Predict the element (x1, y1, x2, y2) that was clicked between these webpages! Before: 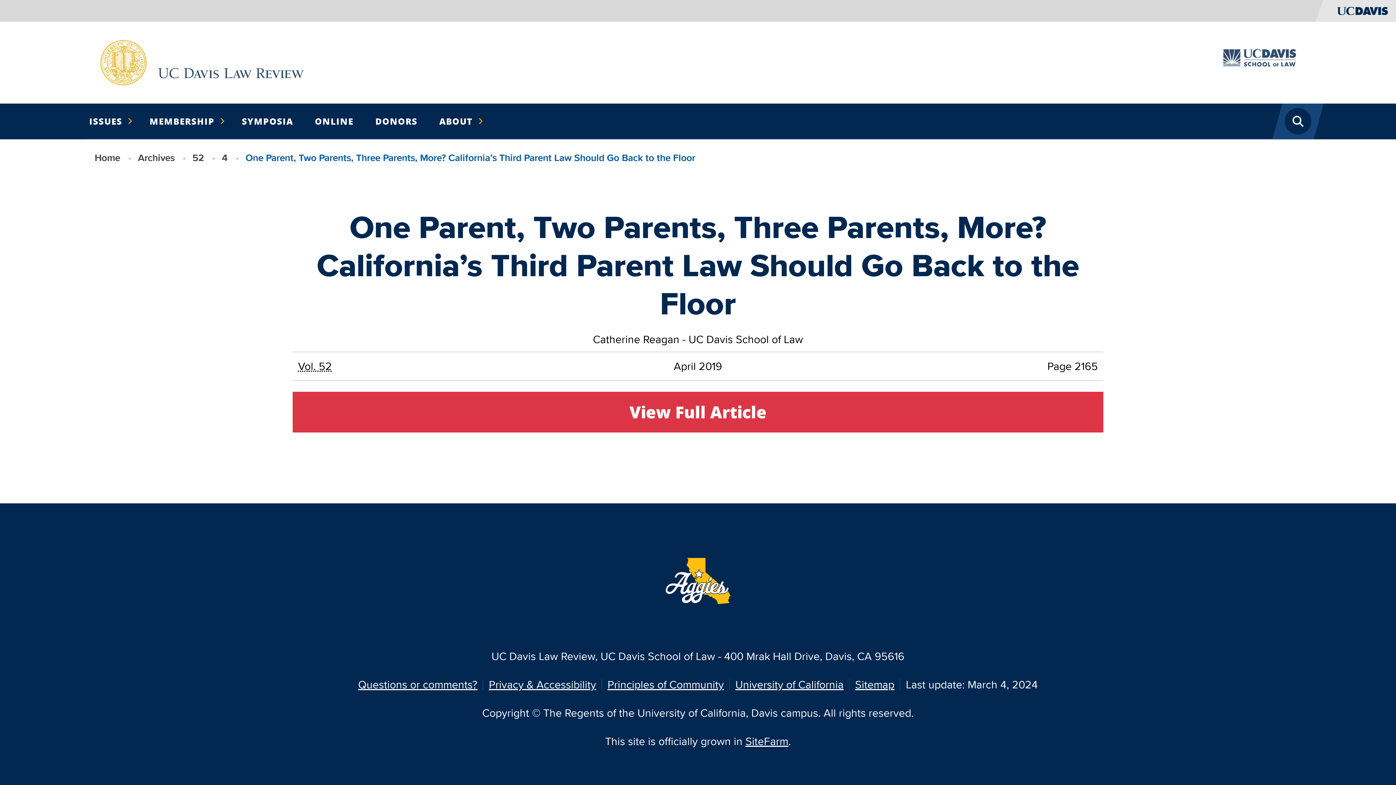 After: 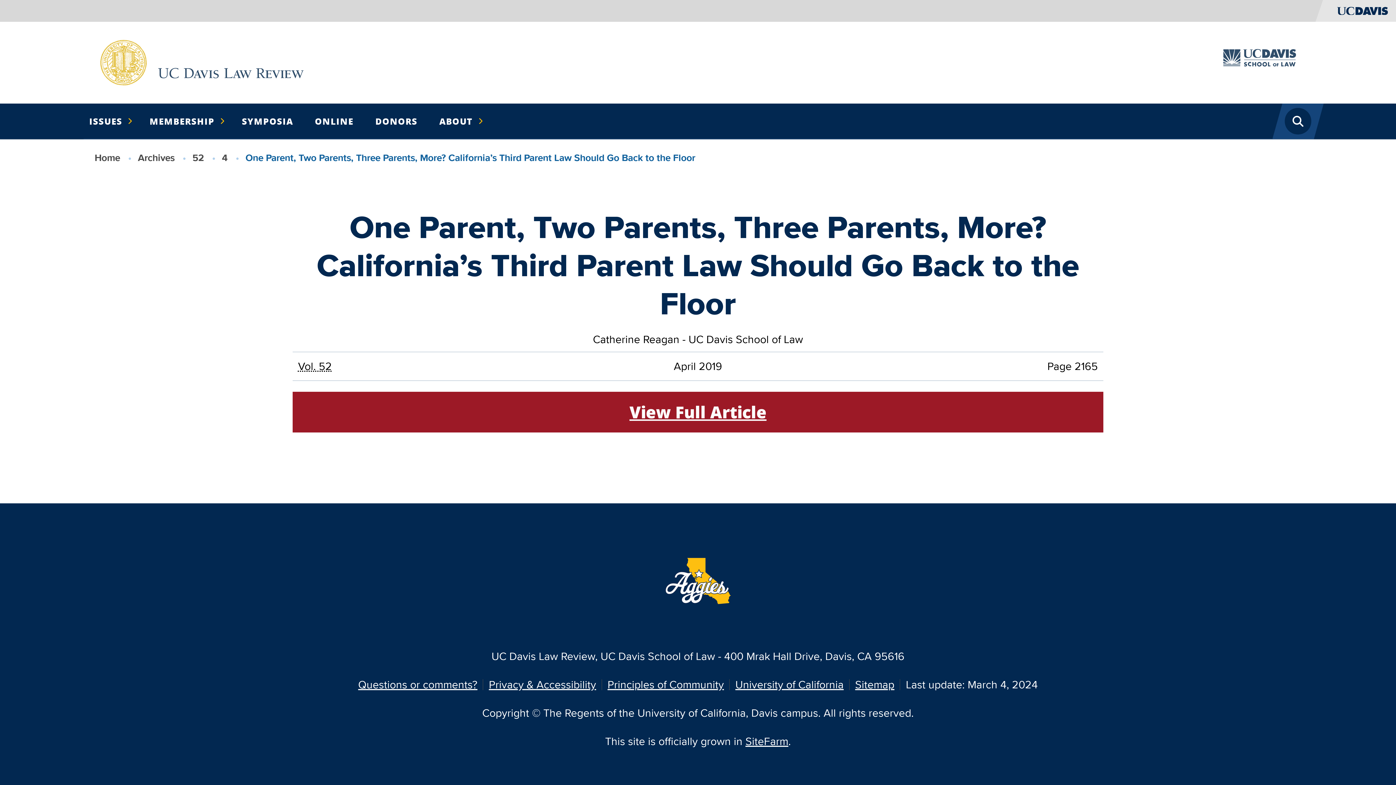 Action: label: View Full Article bbox: (292, 392, 1103, 432)